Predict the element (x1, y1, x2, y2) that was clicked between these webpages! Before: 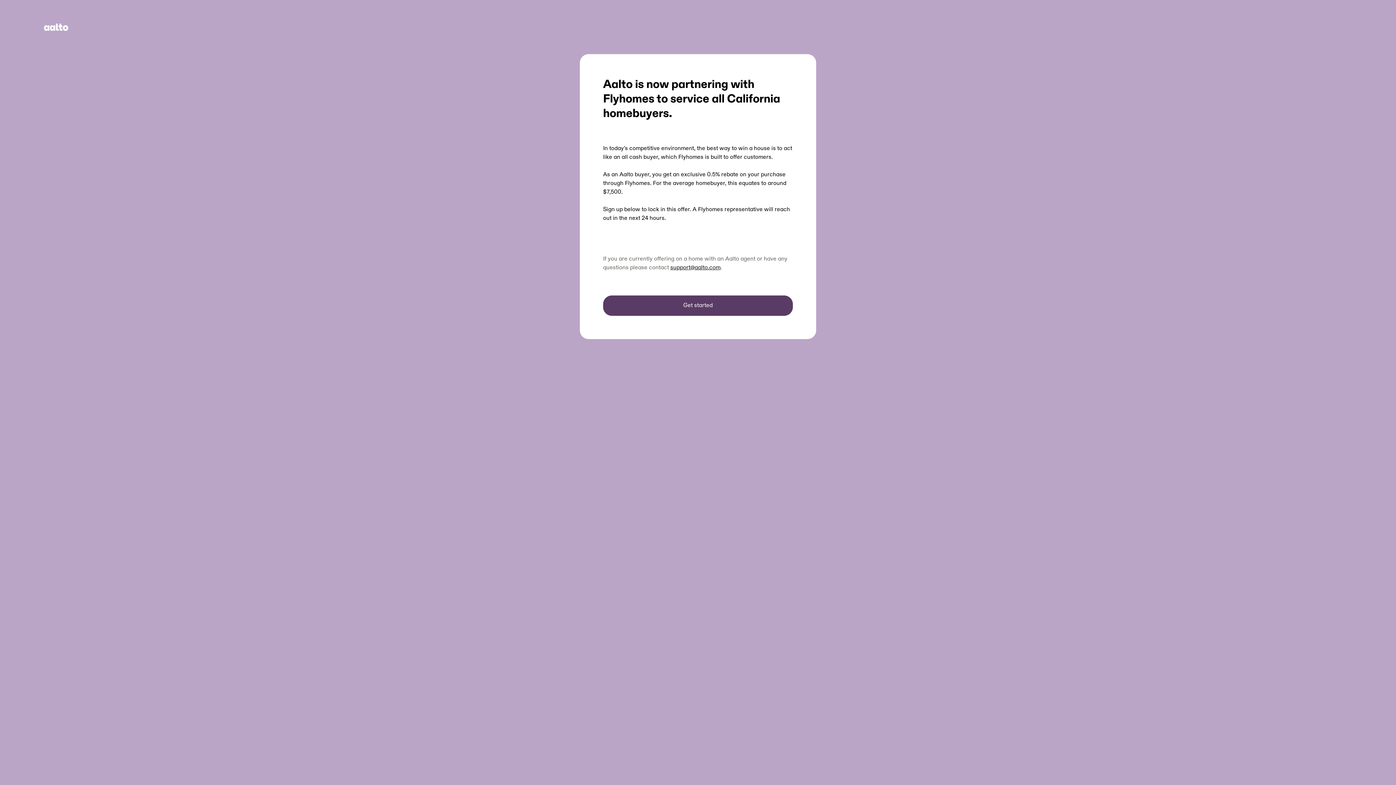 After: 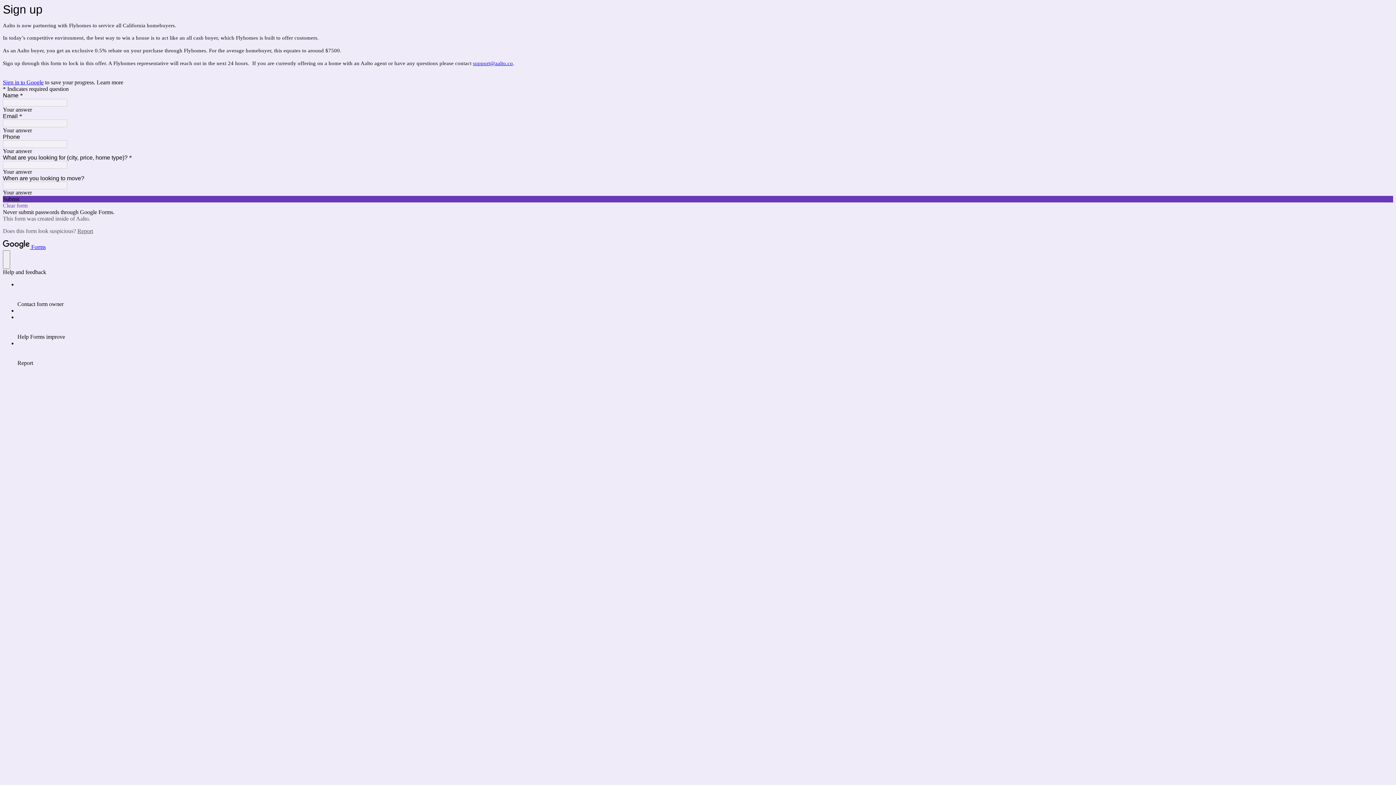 Action: bbox: (603, 295, 793, 316) label: Get started